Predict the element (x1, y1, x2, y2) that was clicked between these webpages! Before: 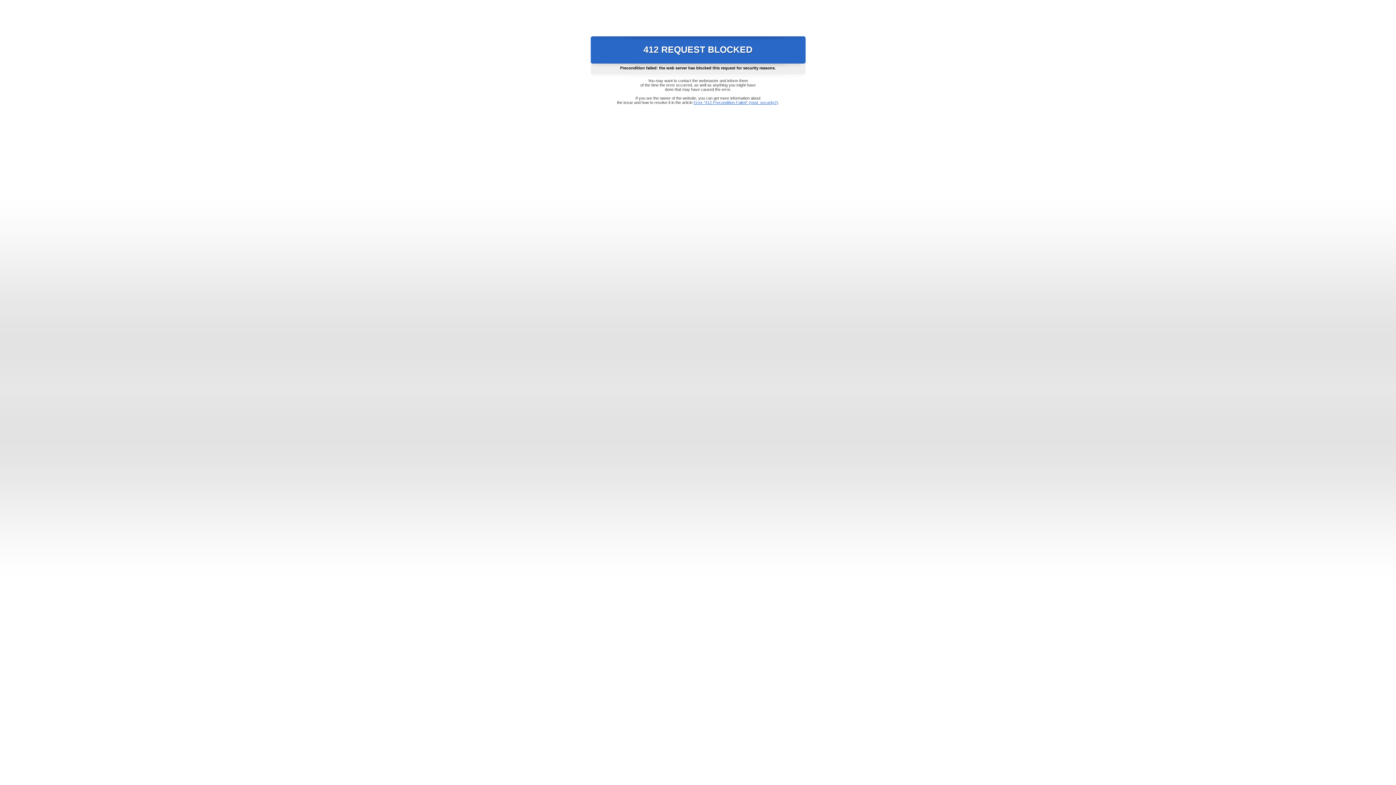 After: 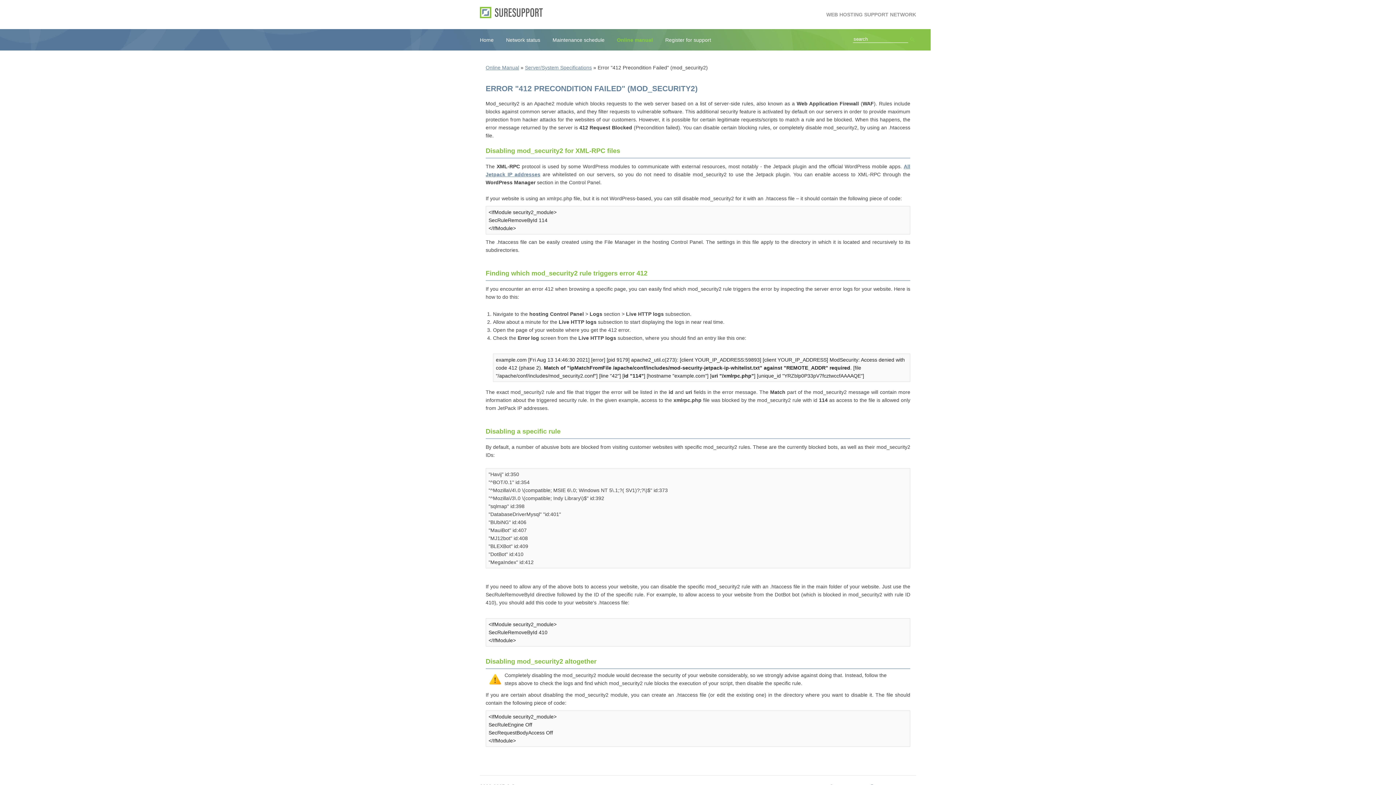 Action: label: Error "412 Precondition Failed" (mod_security2) bbox: (693, 100, 778, 104)